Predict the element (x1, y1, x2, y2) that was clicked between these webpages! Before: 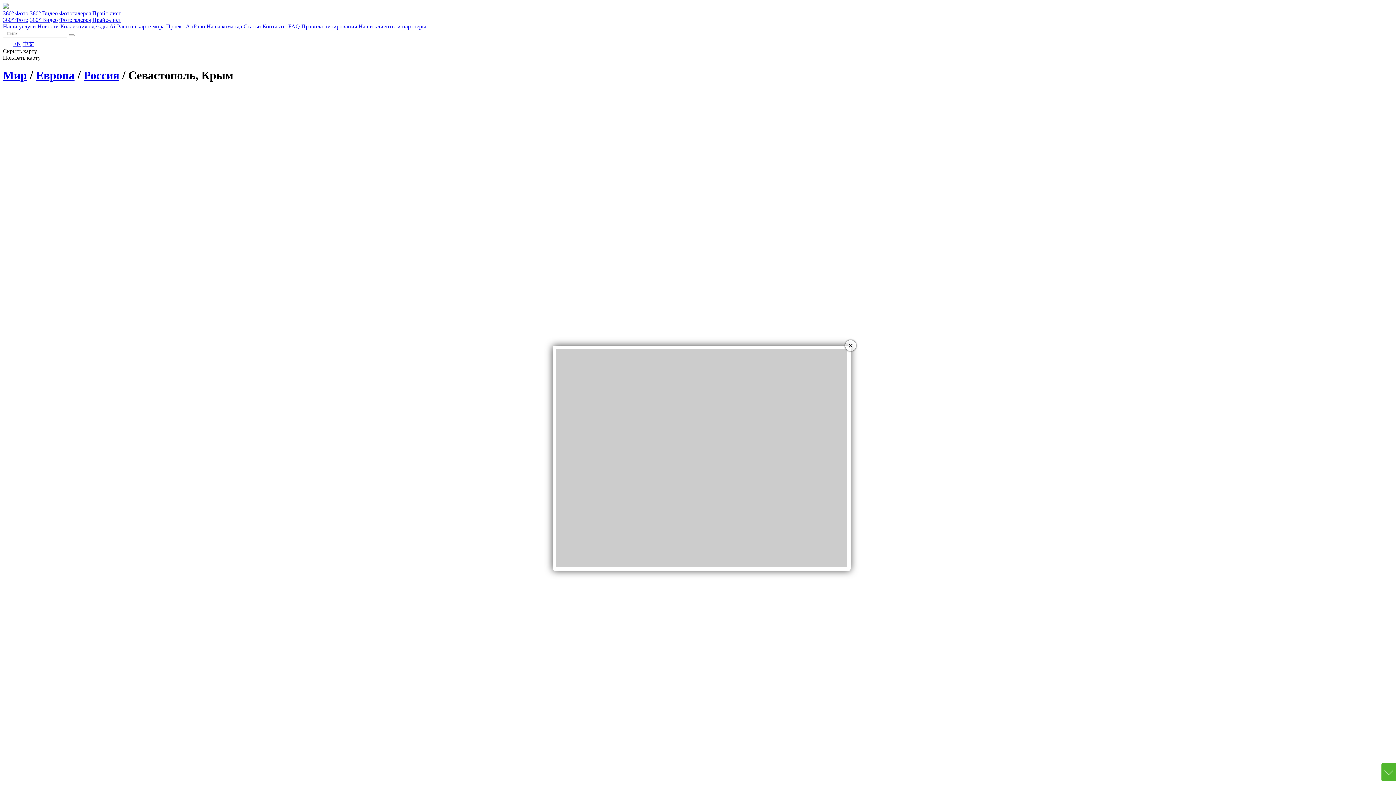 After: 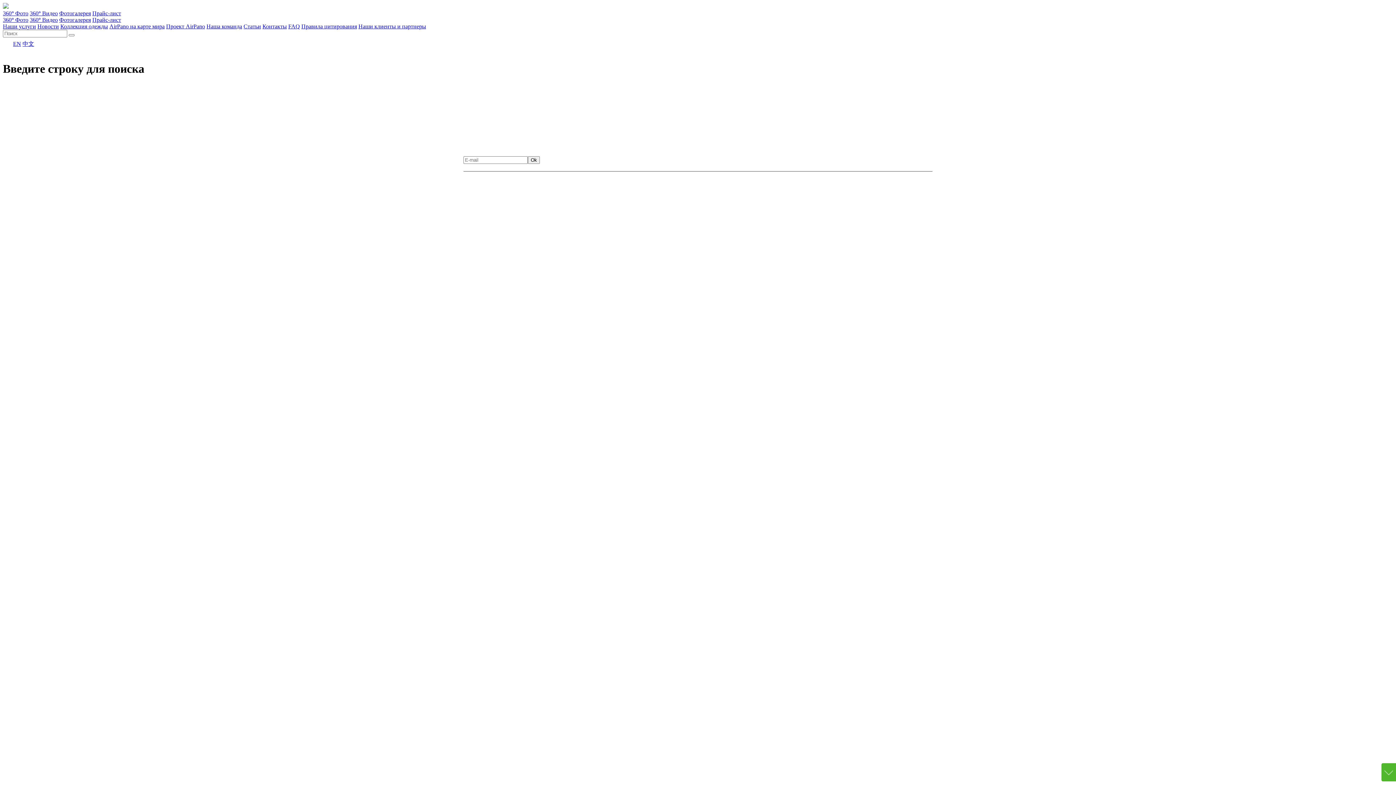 Action: bbox: (68, 34, 74, 36)